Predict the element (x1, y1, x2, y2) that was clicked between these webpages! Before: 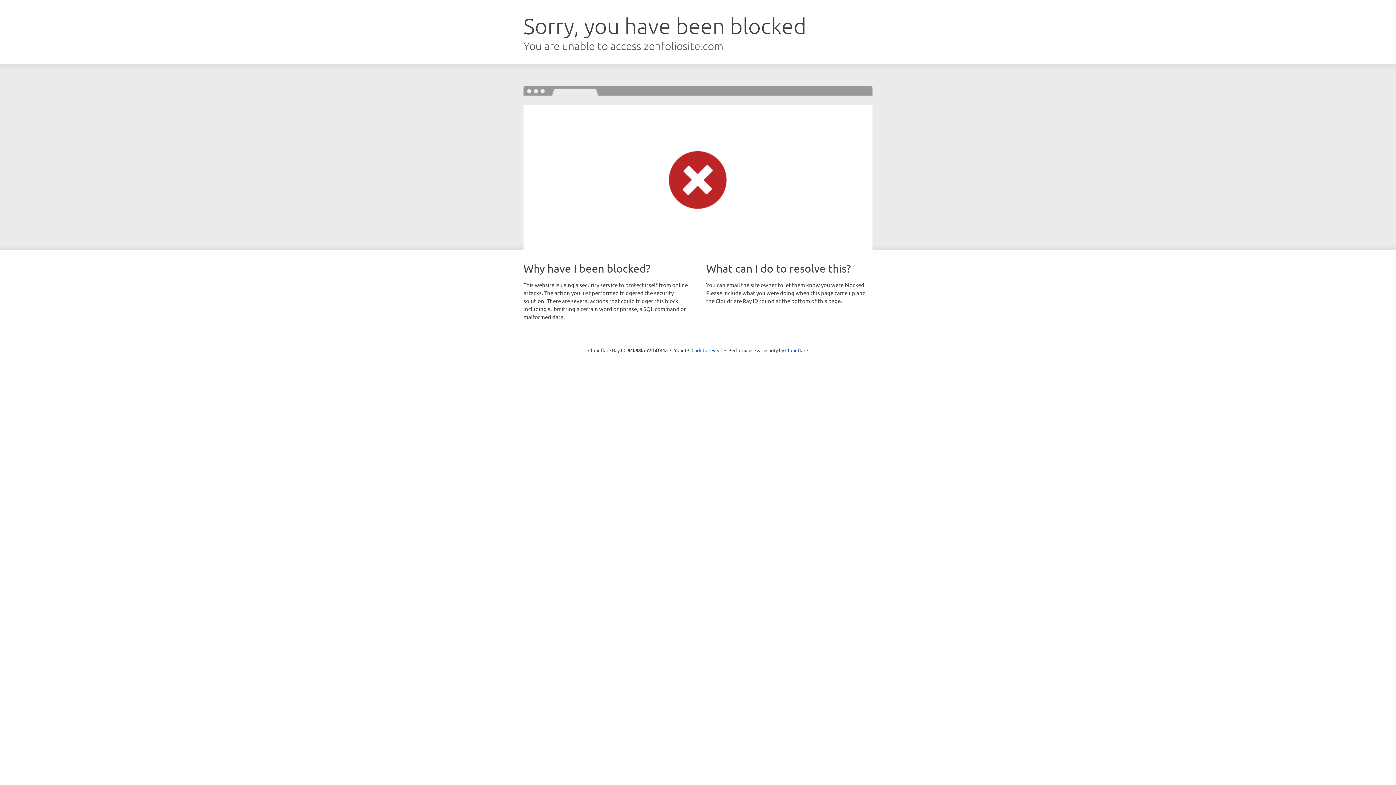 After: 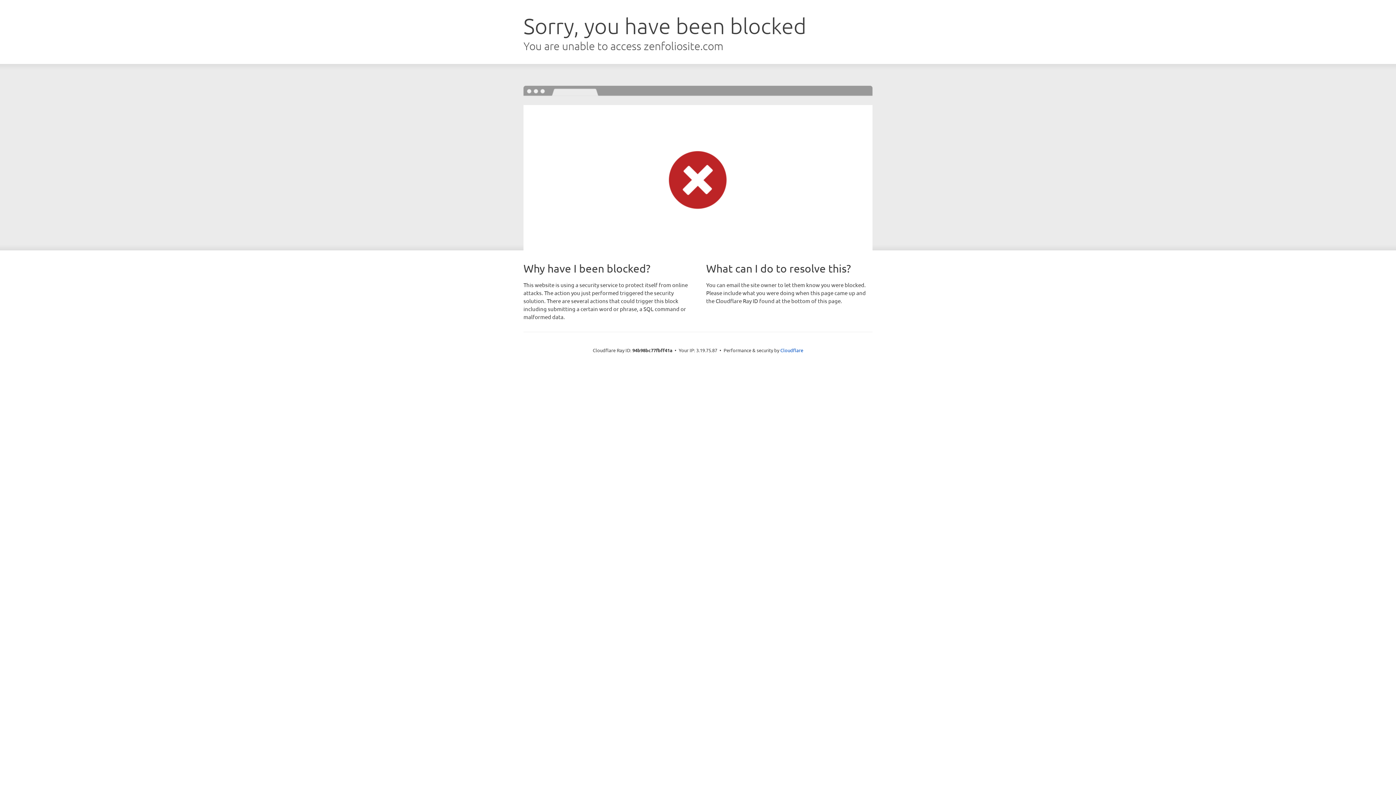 Action: label: Click to reveal bbox: (691, 346, 722, 353)